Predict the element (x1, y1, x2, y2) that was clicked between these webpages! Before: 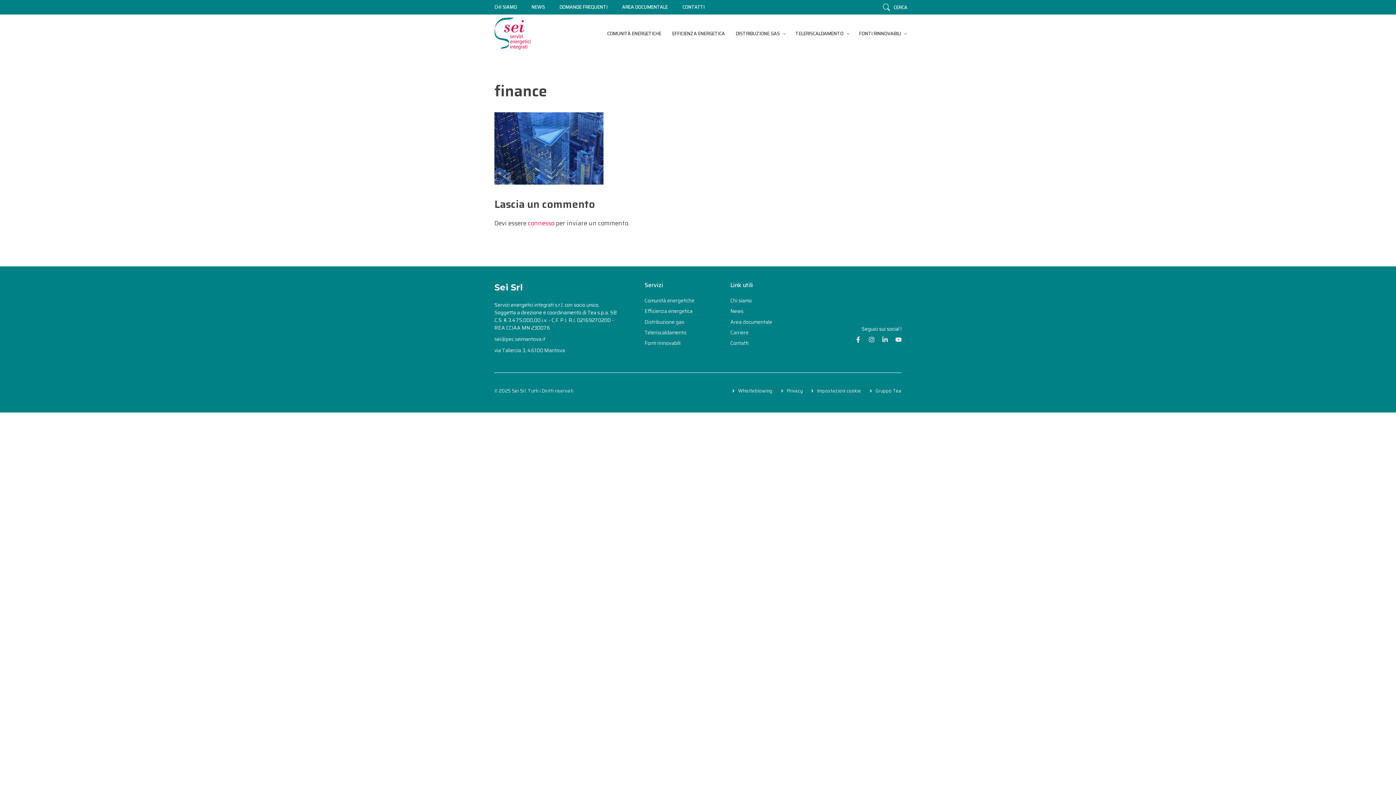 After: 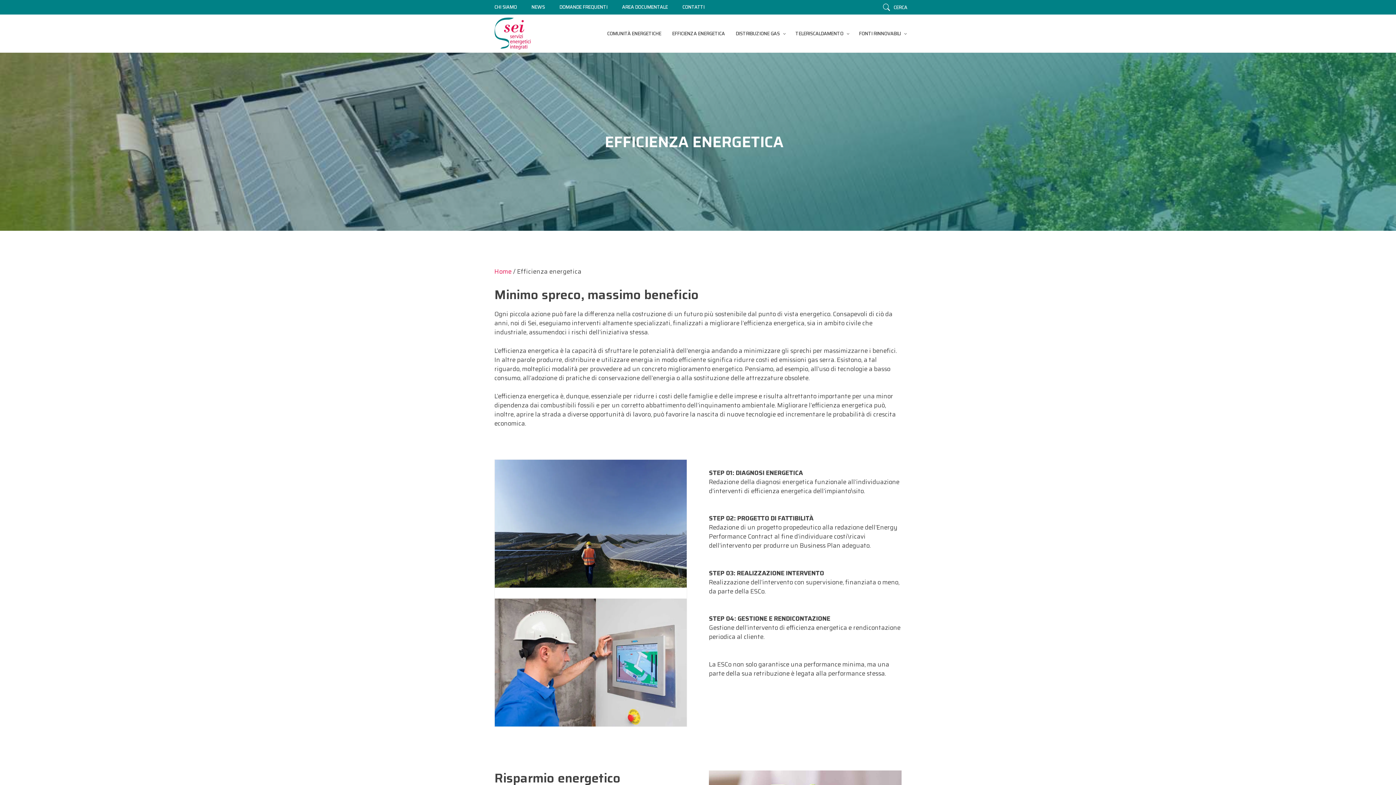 Action: label: Efficienza energetica bbox: (644, 307, 692, 315)